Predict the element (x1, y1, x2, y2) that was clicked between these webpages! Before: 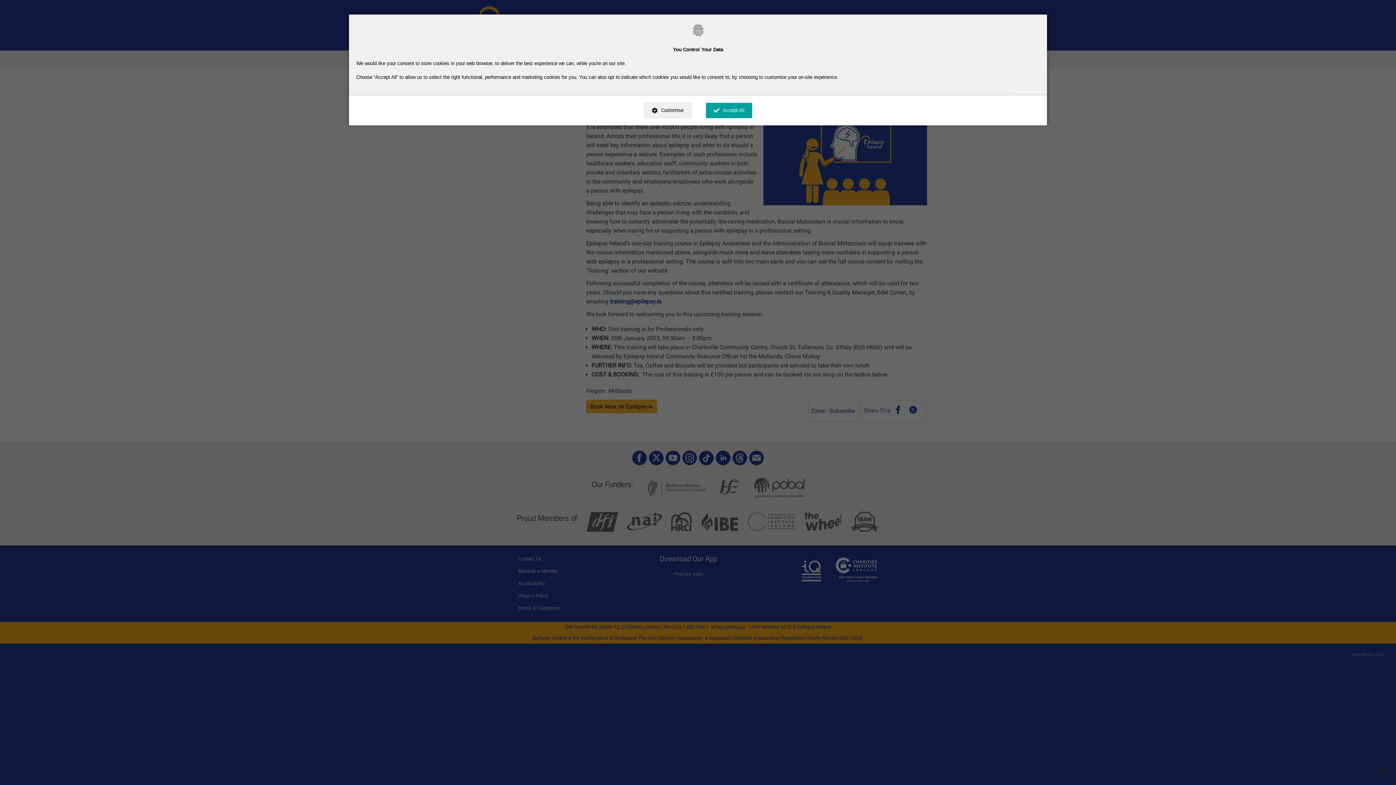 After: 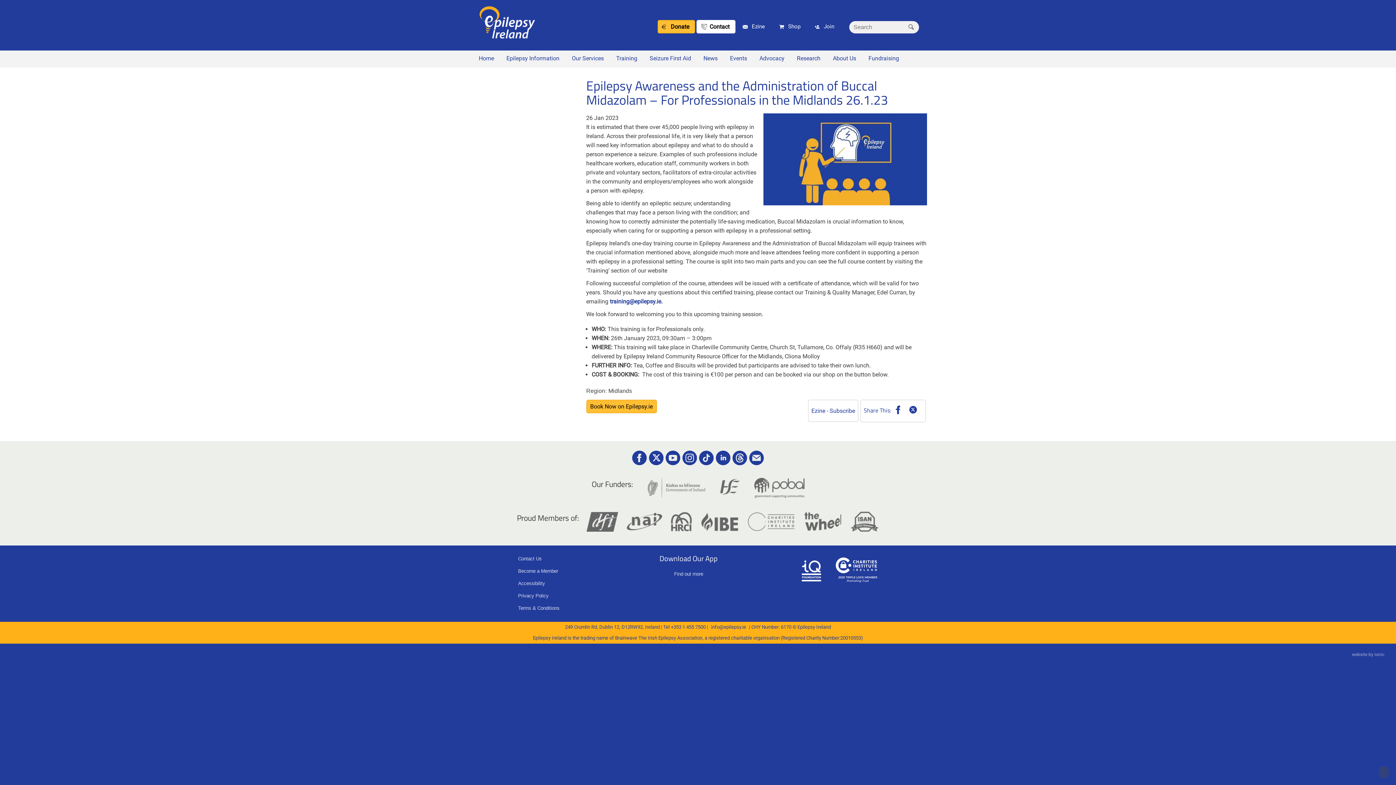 Action: label: Accept All bbox: (706, 102, 752, 118)